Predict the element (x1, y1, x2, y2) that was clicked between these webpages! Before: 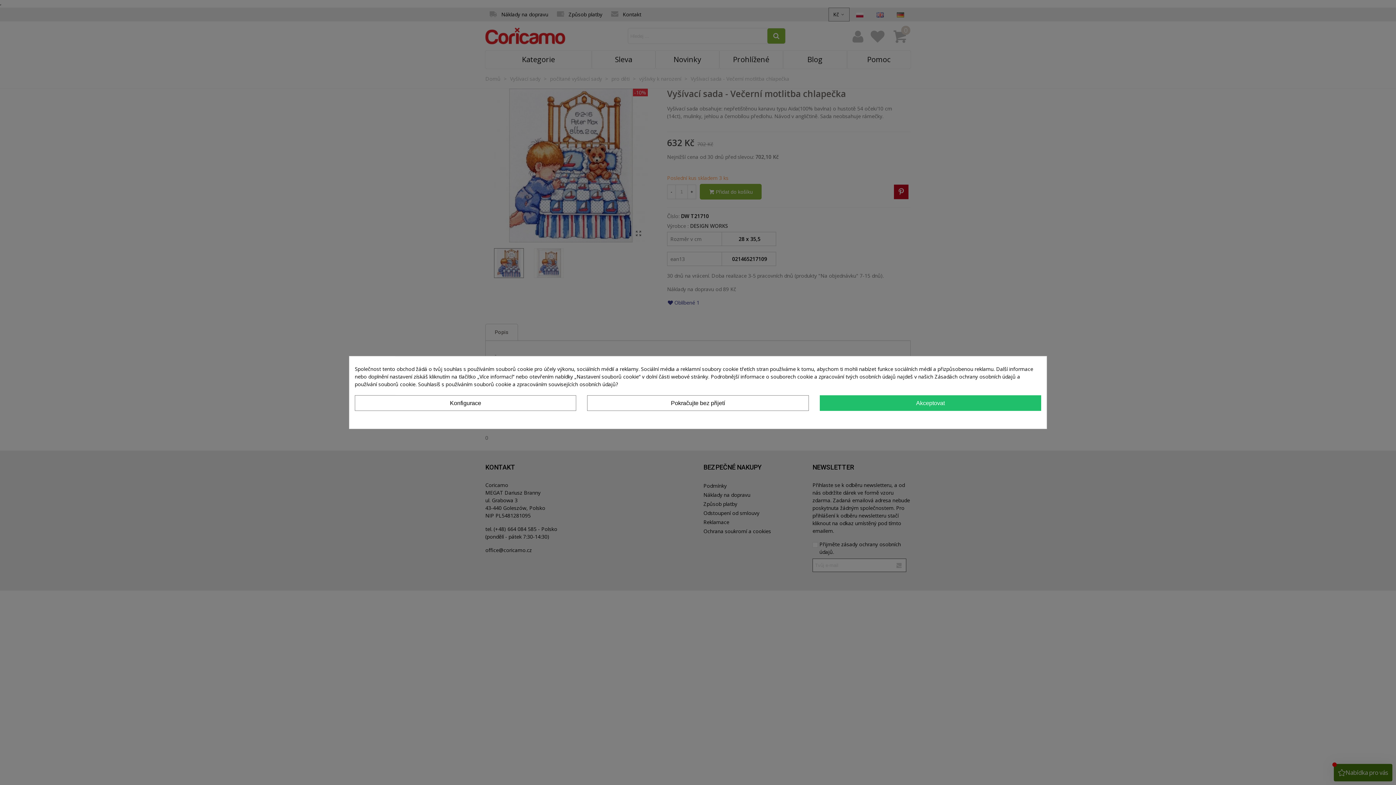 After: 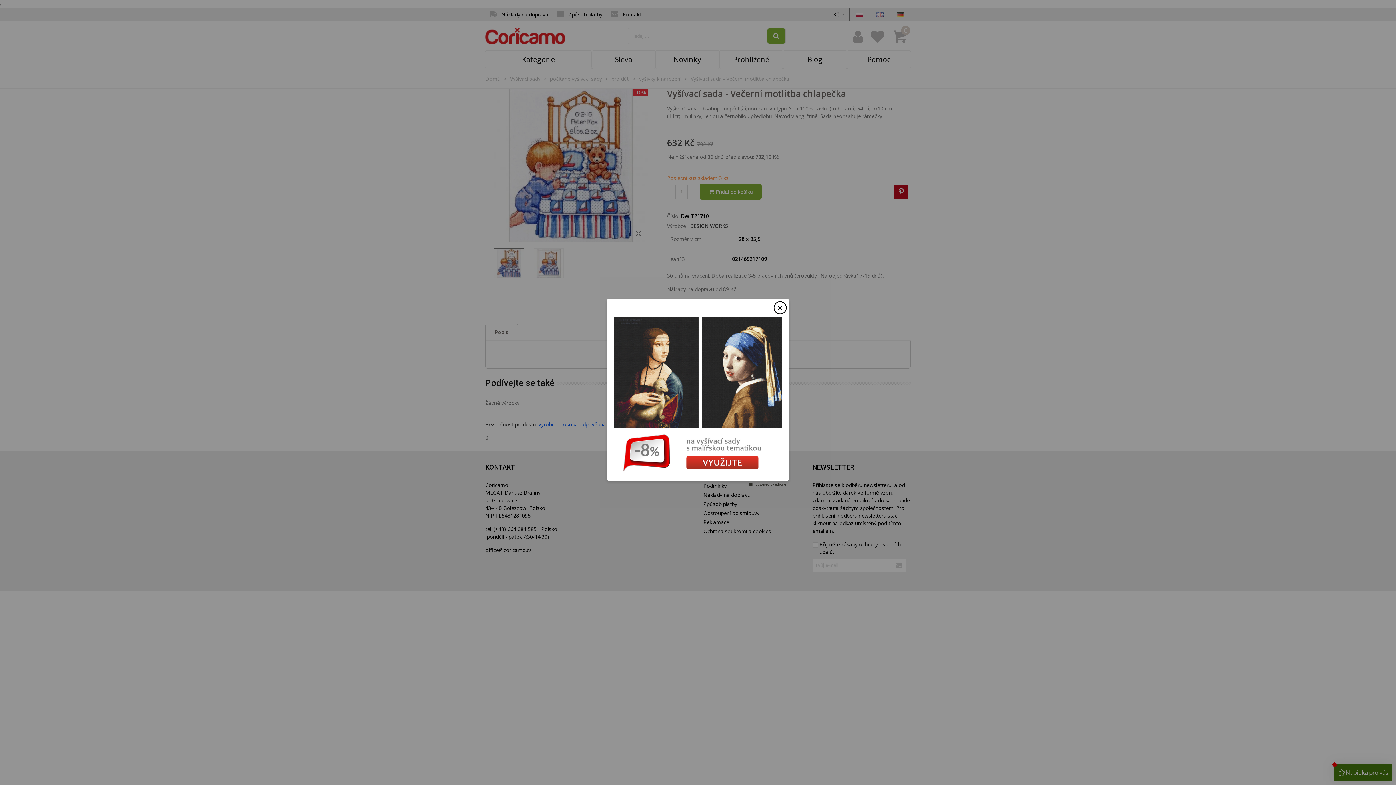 Action: bbox: (819, 395, 1041, 411) label: Akceptovat